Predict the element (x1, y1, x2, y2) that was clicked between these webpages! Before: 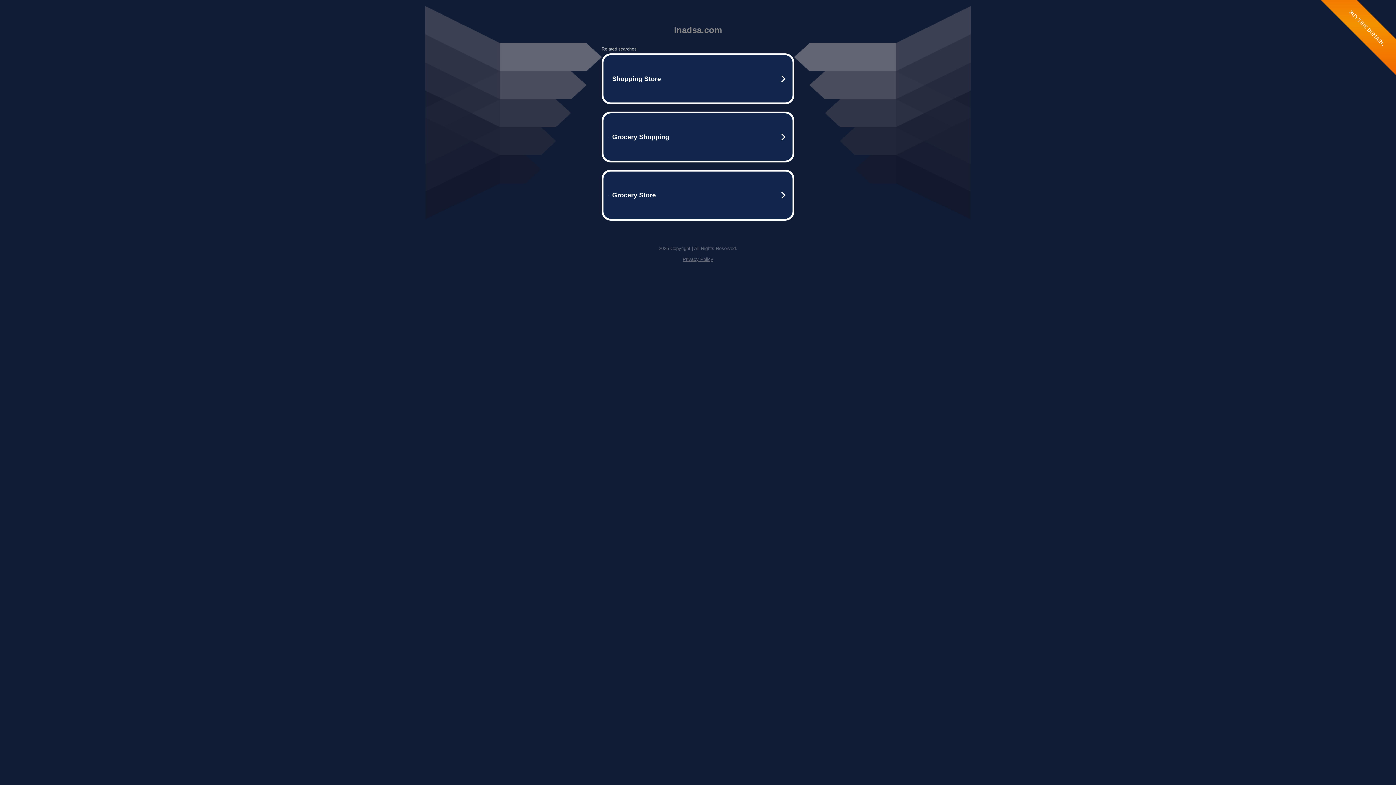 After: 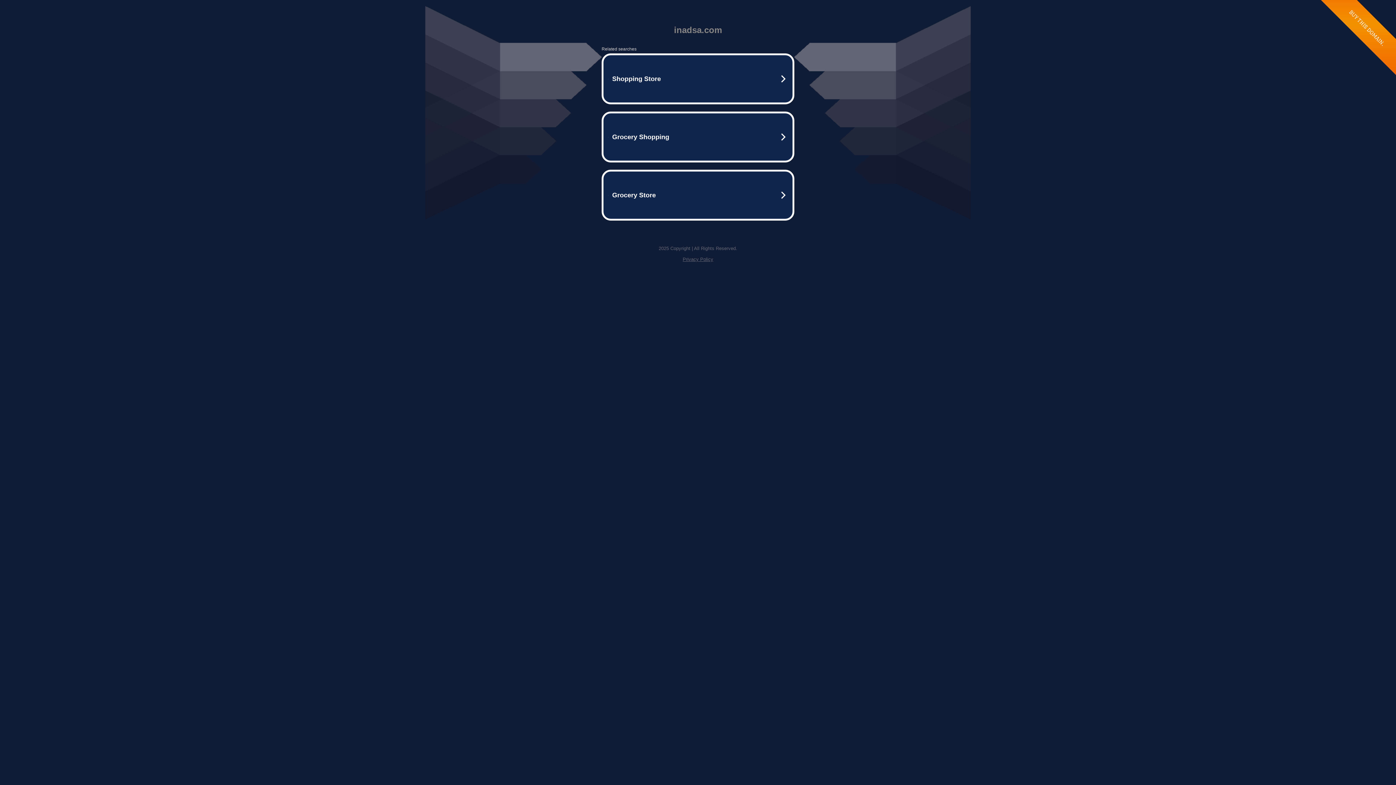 Action: label: Privacy Policy bbox: (682, 256, 713, 262)